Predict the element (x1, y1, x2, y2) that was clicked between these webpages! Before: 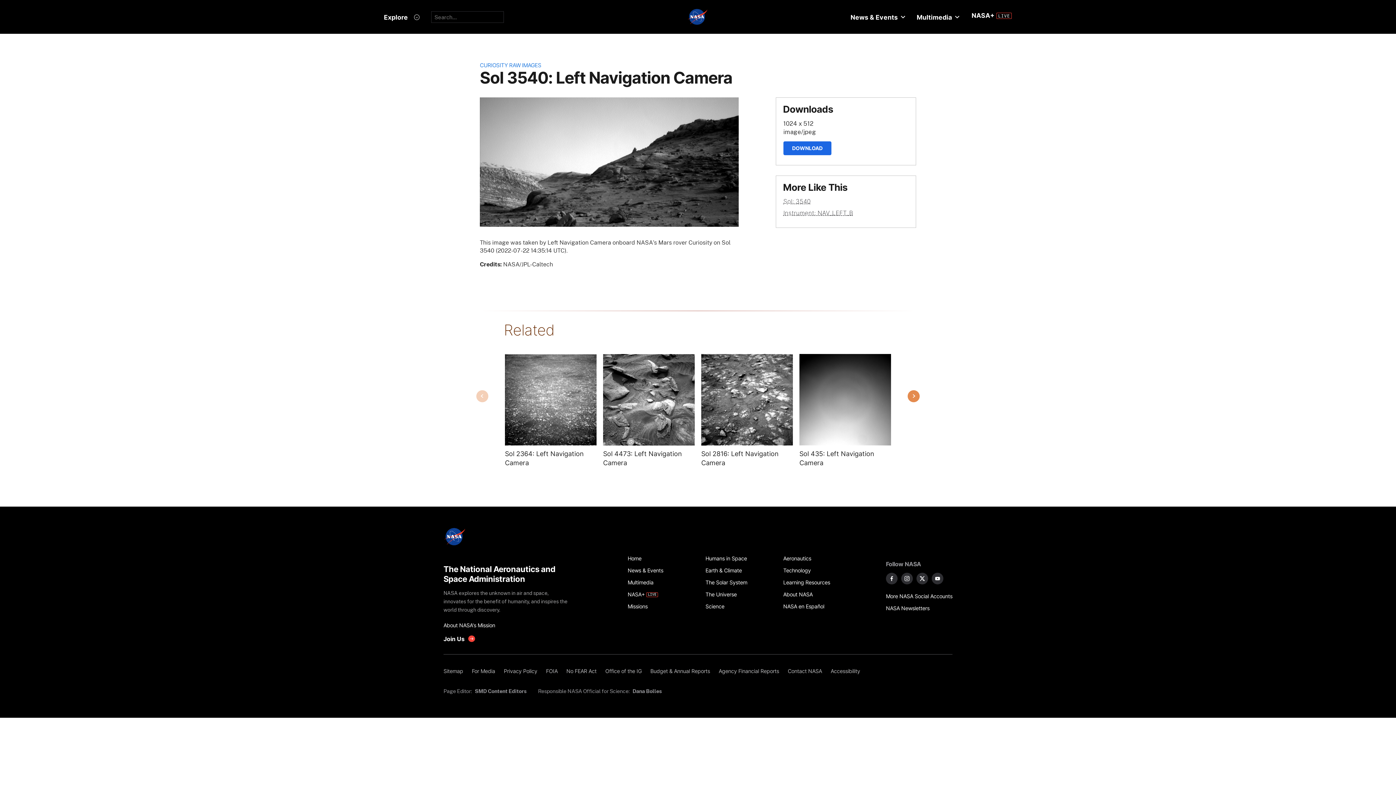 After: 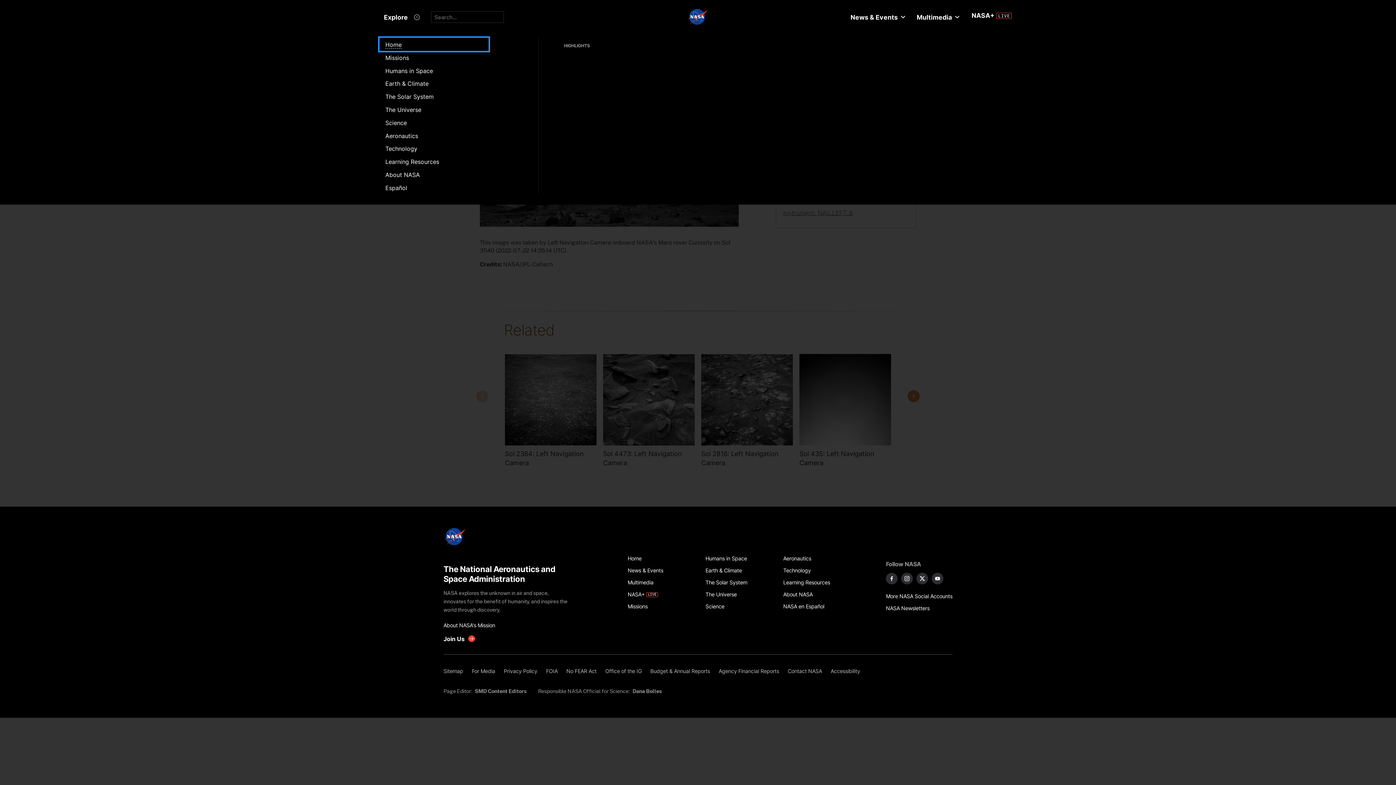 Action: label: Explore bbox: (378, 8, 425, 26)